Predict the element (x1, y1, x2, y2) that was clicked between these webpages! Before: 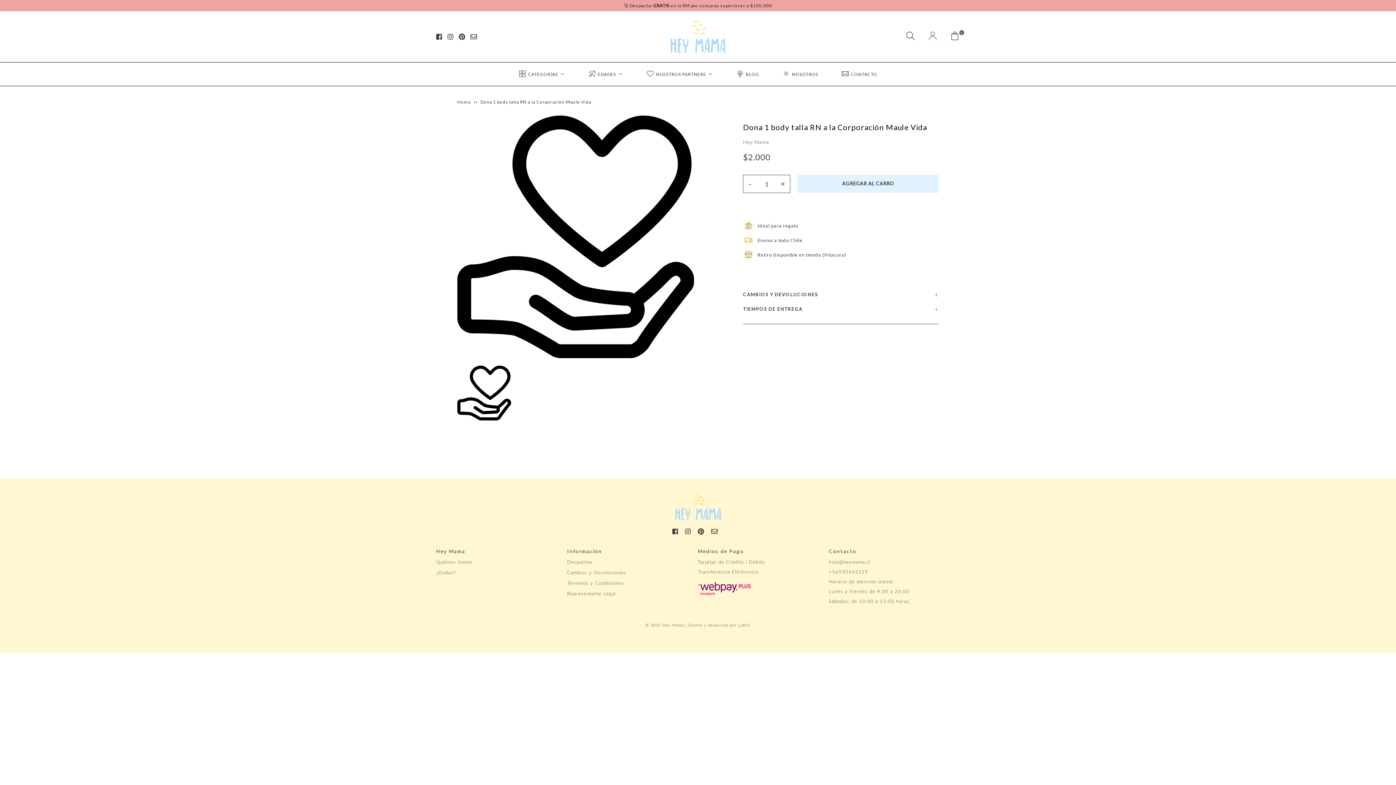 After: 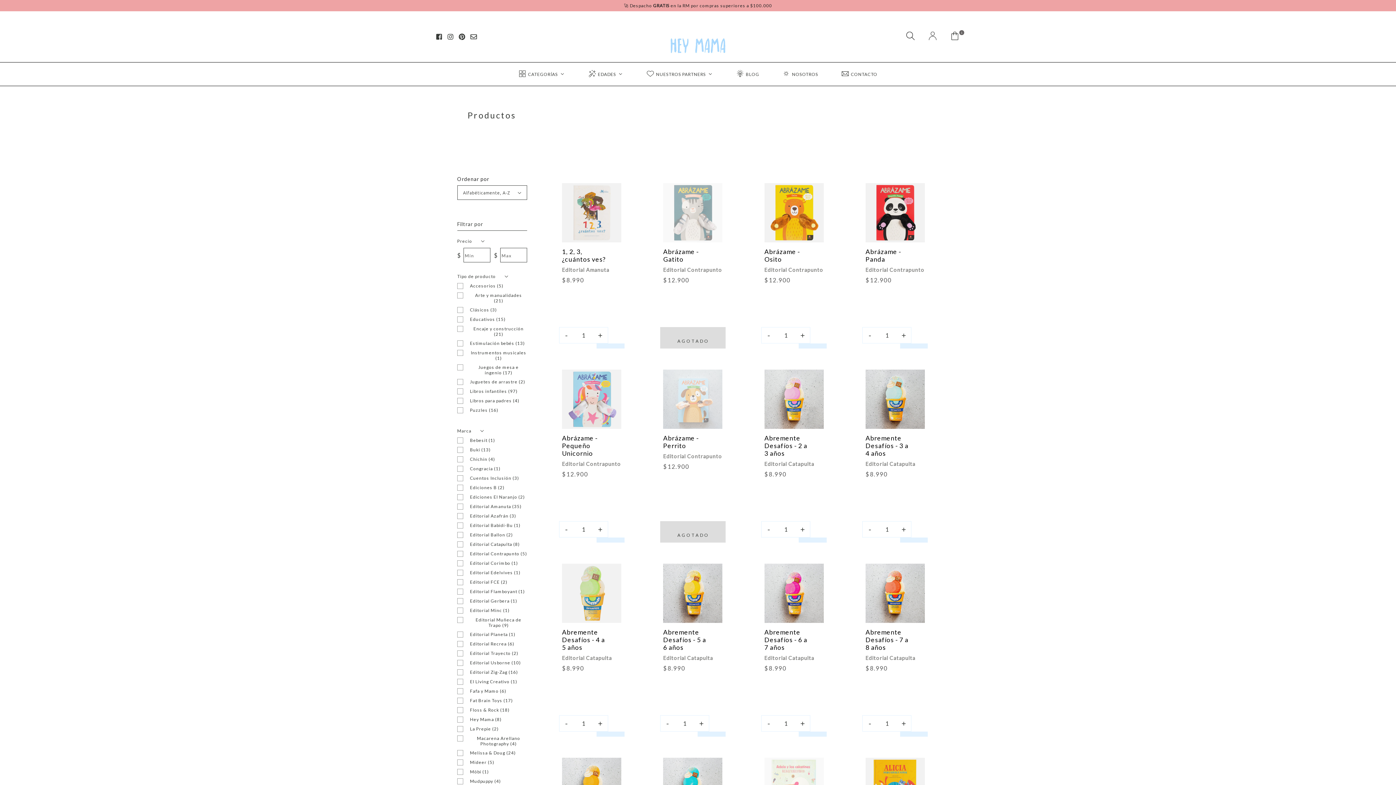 Action: label: Categorías bbox: (518, 70, 566, 76)